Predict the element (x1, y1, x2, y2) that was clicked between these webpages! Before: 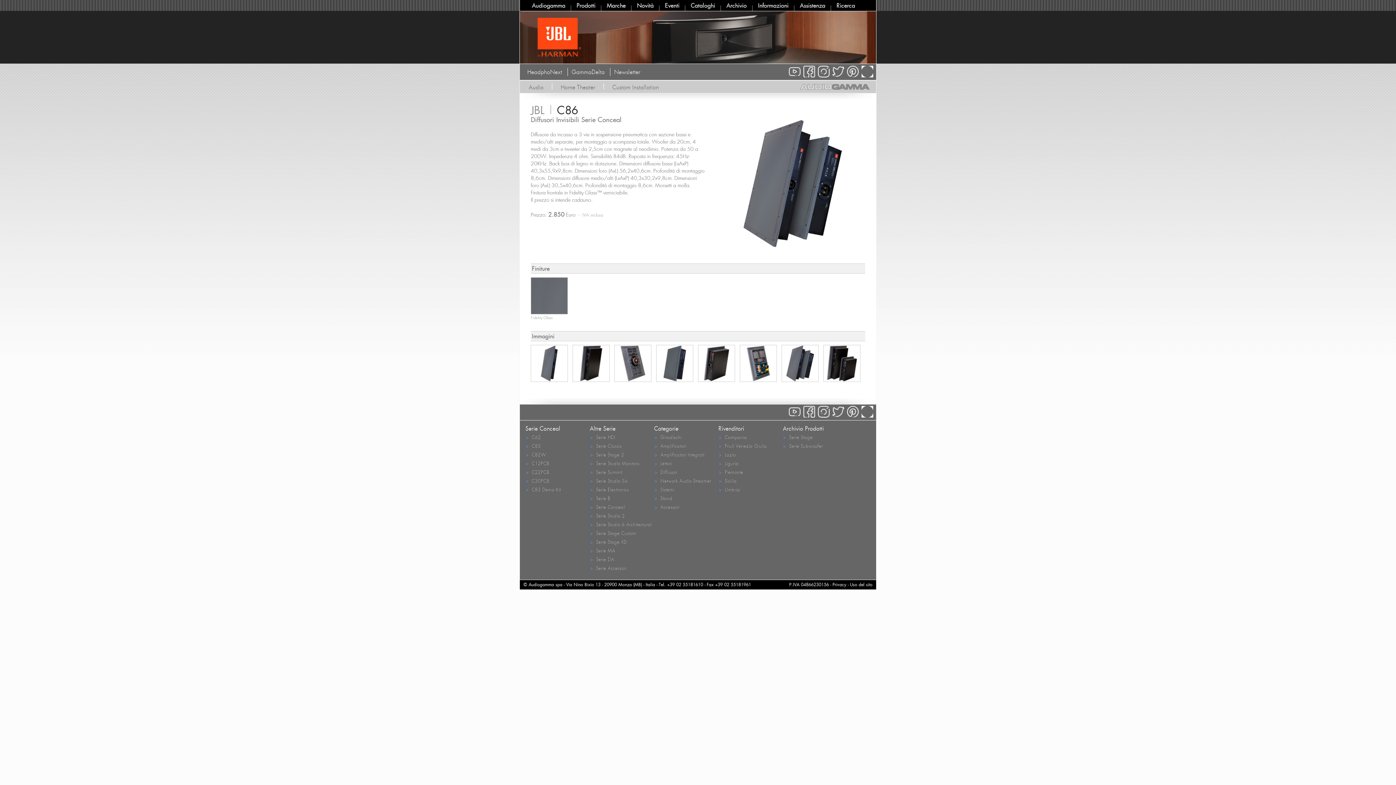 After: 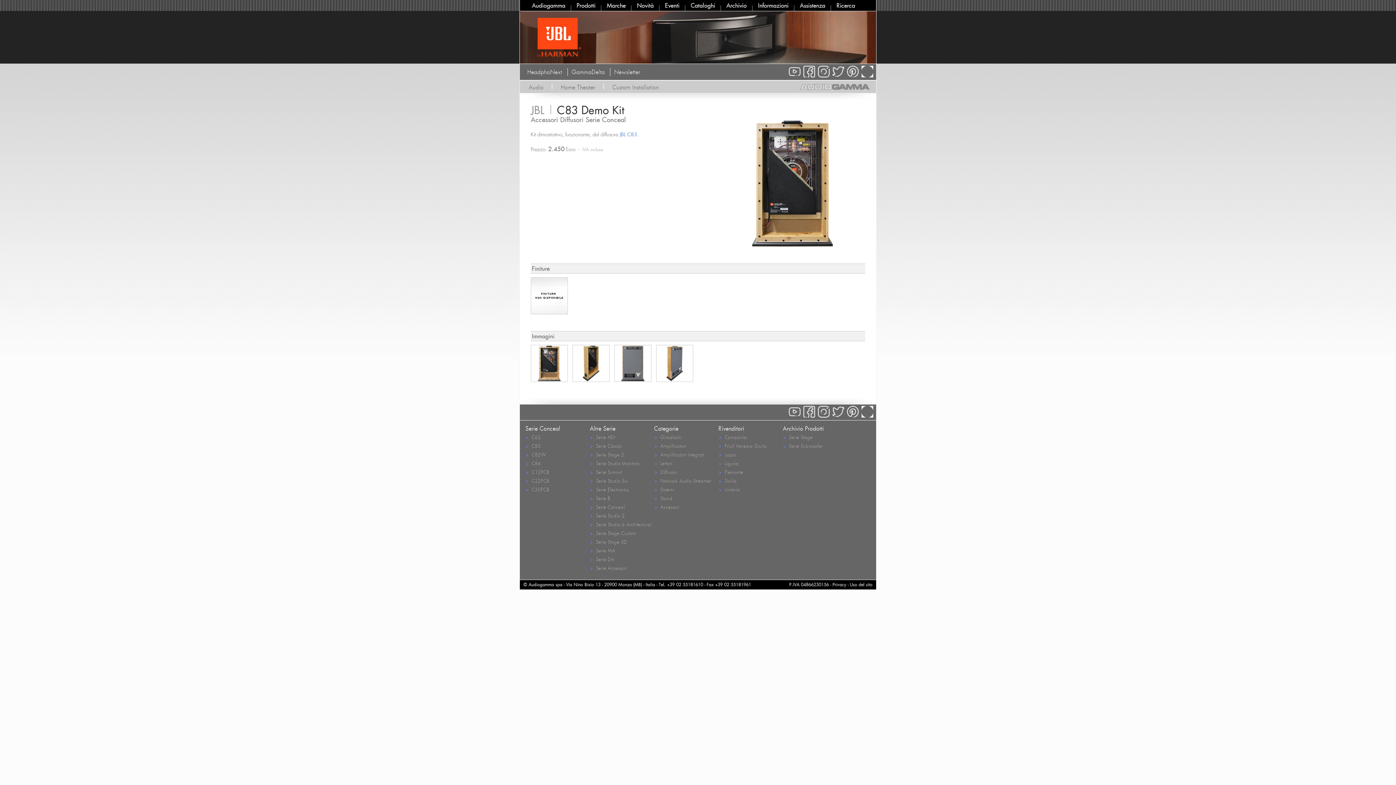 Action: bbox: (525, 485, 590, 494) label: >  C83 Demo Kit